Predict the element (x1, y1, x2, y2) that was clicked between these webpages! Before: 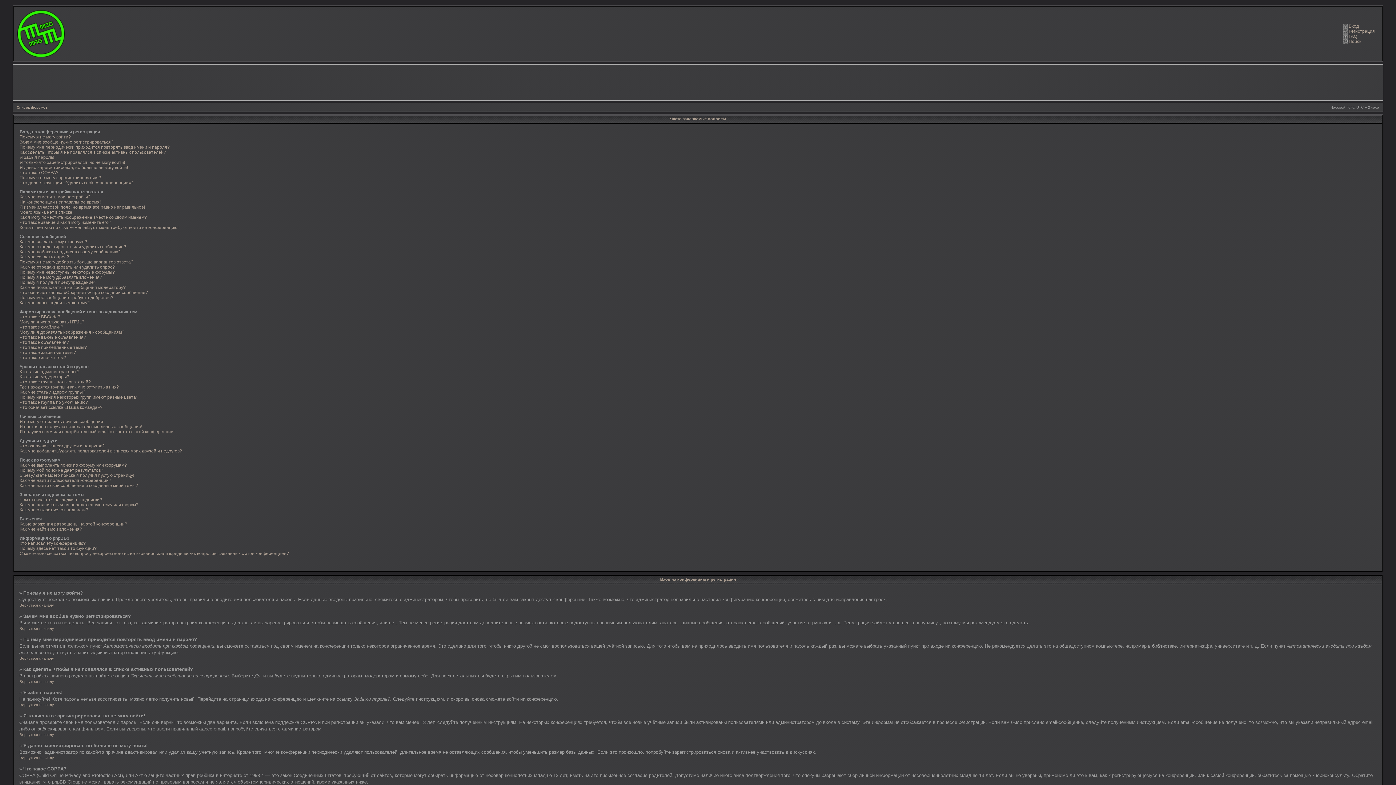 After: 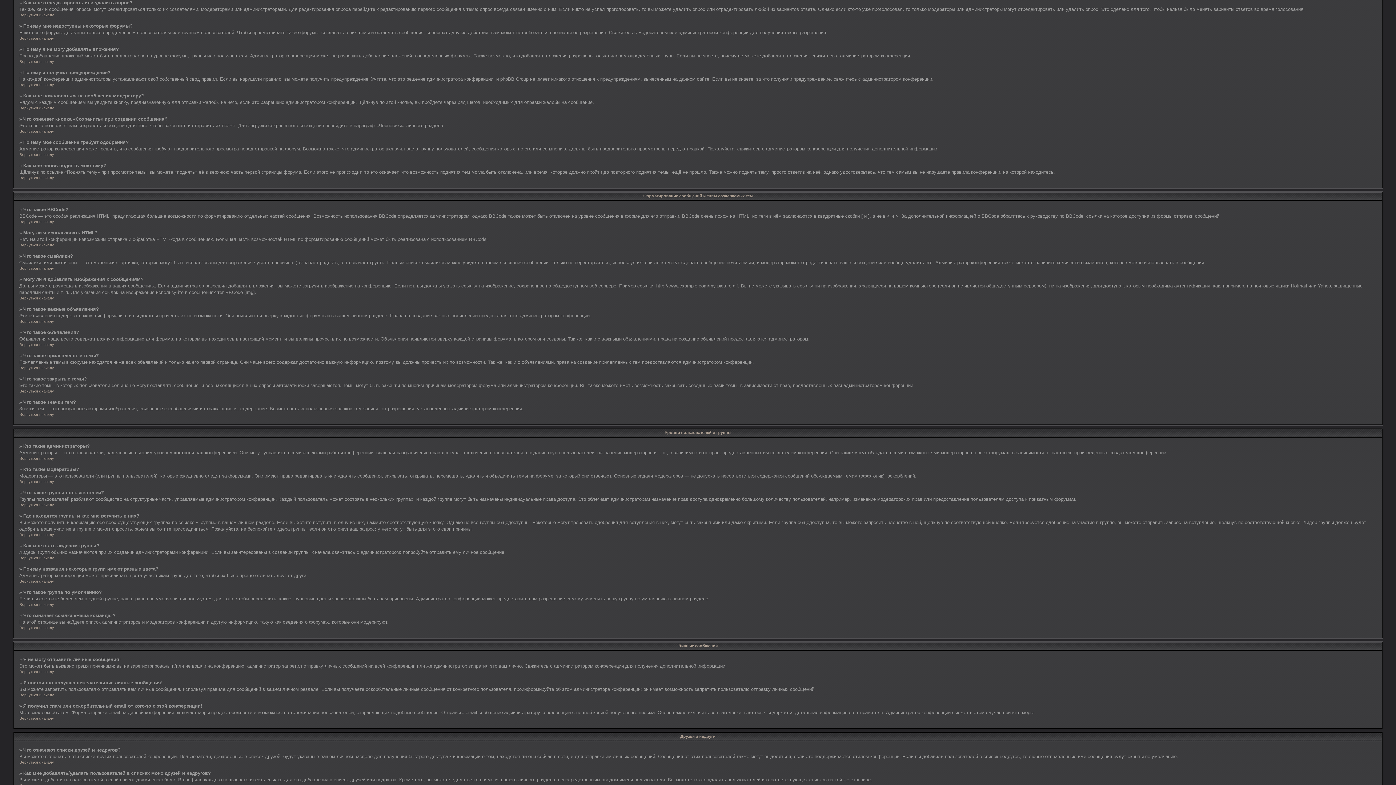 Action: label: Как мне отредактировать или удалить опрос? bbox: (19, 264, 114, 269)